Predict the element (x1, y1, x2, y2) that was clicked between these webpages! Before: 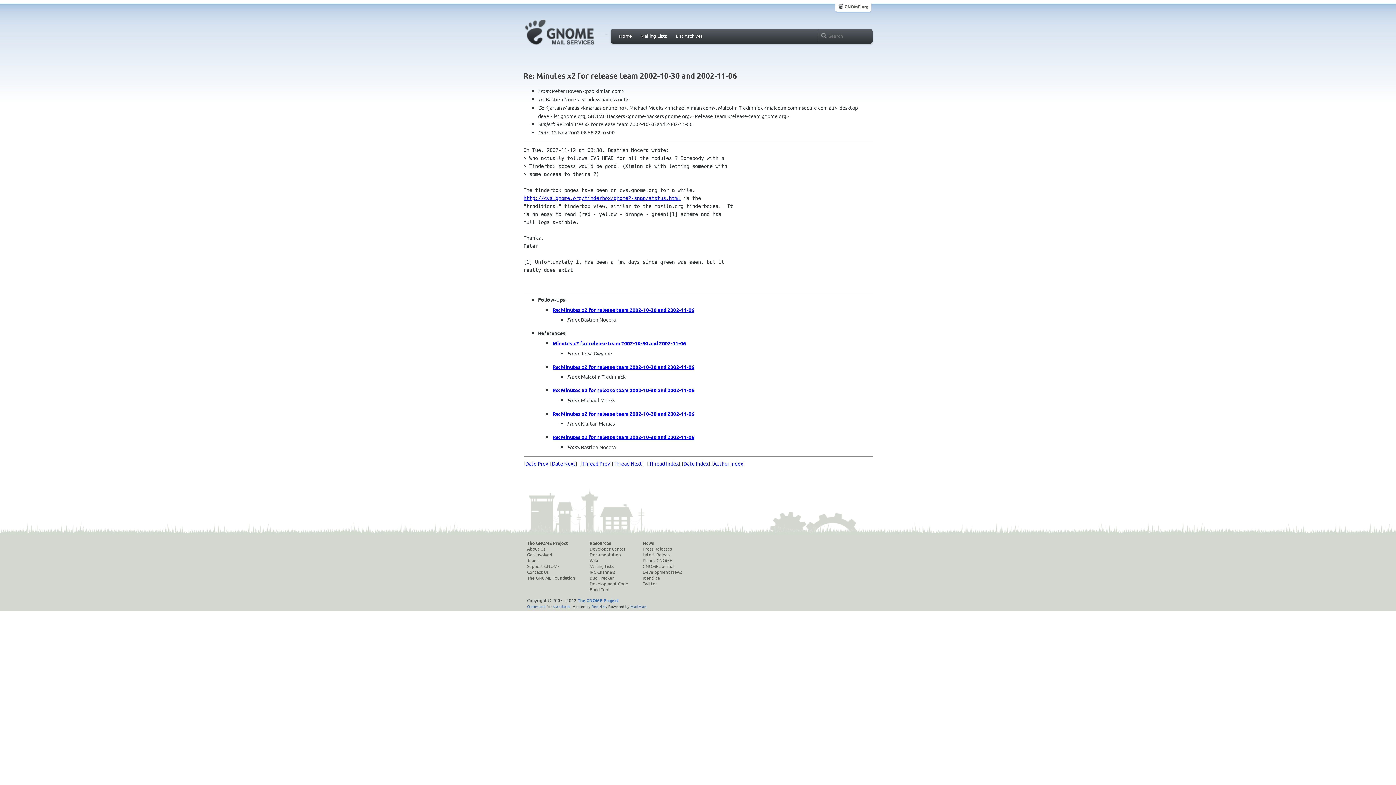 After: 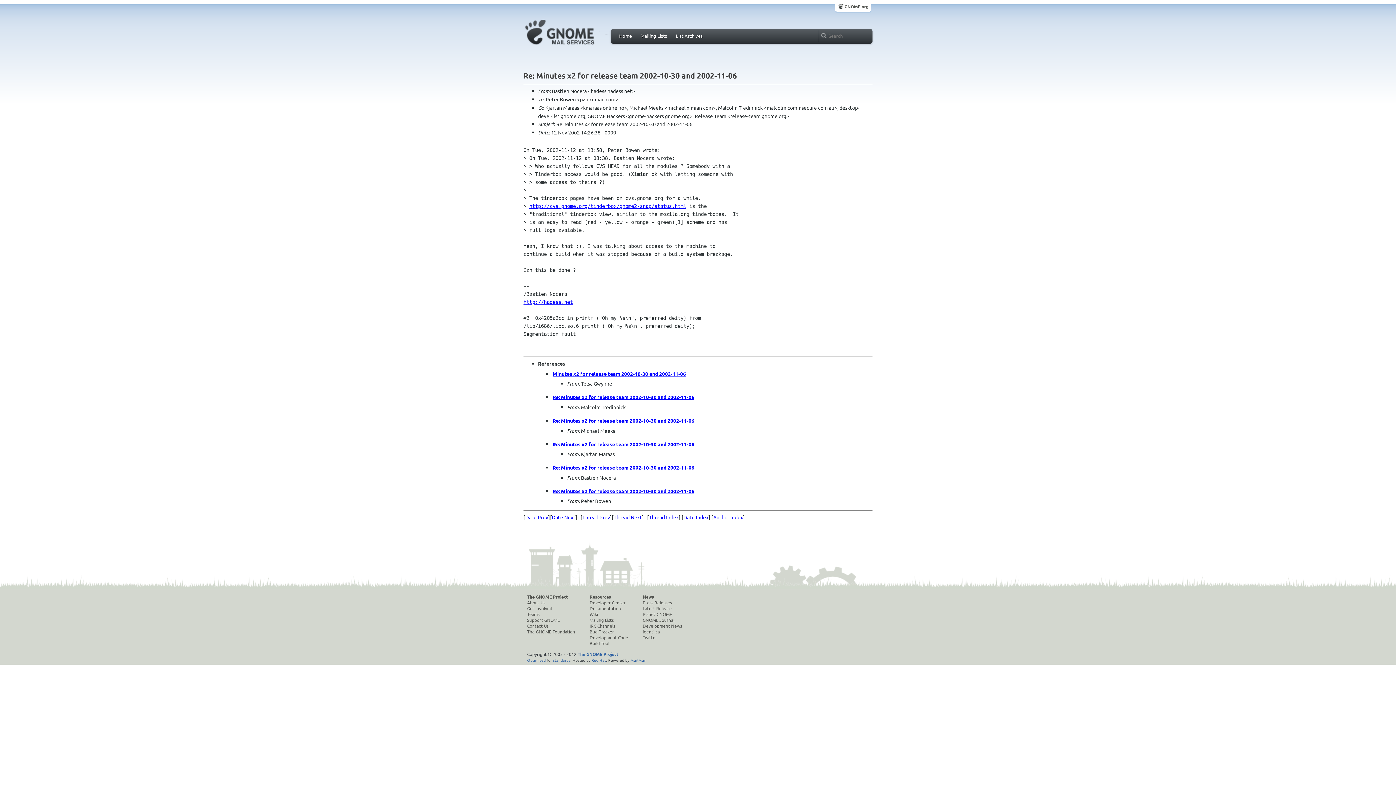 Action: label: Re: Minutes x2 for release team 2002-10-30 and 2002-11-06 bbox: (552, 306, 694, 313)